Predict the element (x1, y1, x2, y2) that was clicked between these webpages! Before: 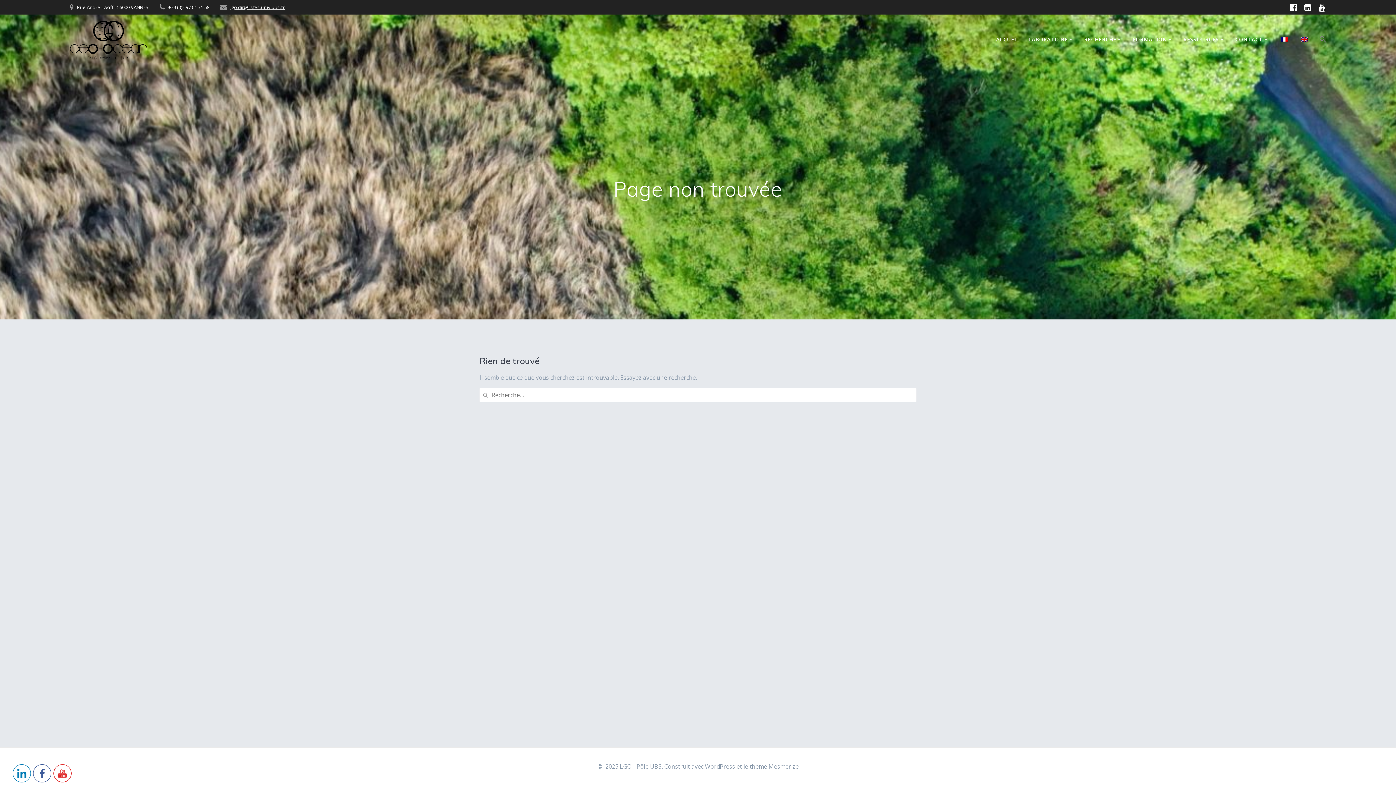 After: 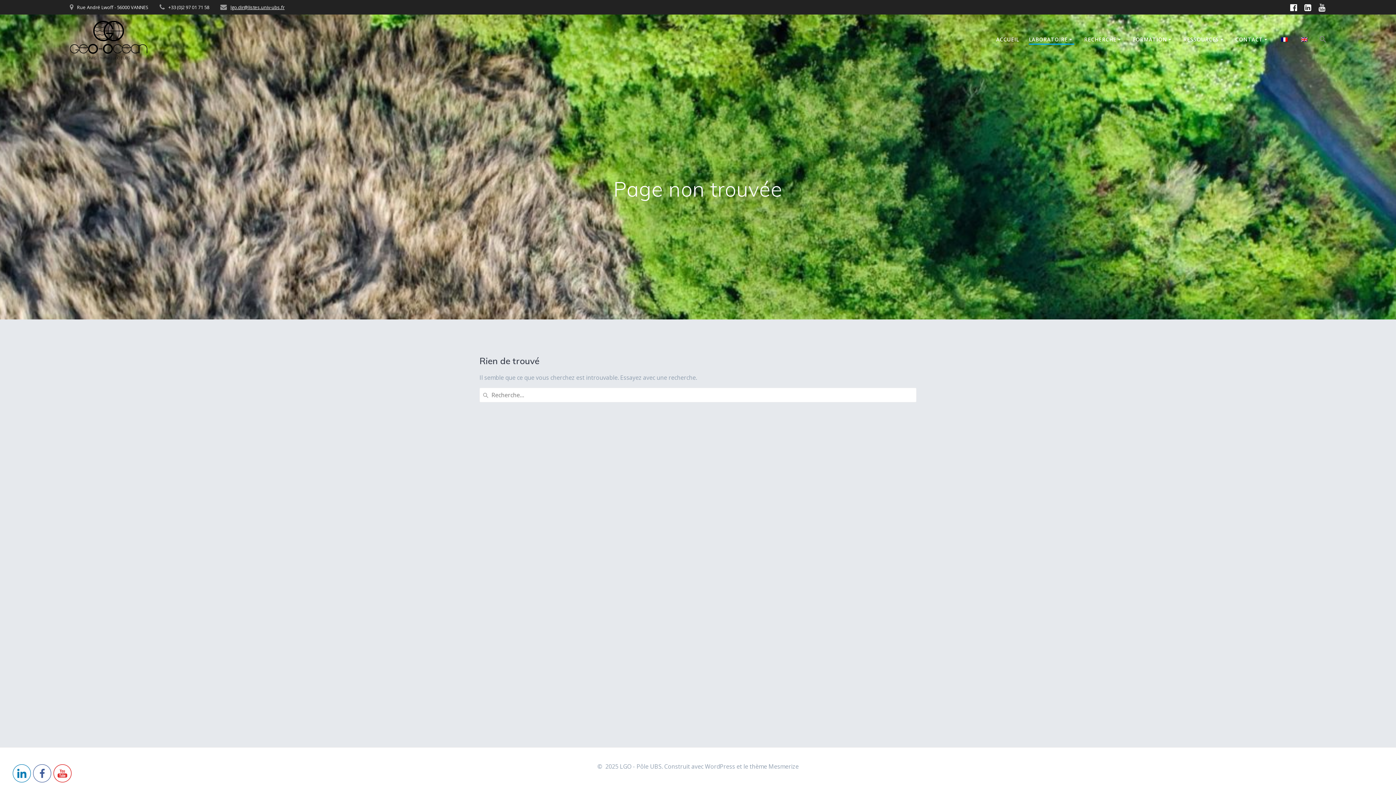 Action: label: LABORATOIRE bbox: (1029, 35, 1074, 43)